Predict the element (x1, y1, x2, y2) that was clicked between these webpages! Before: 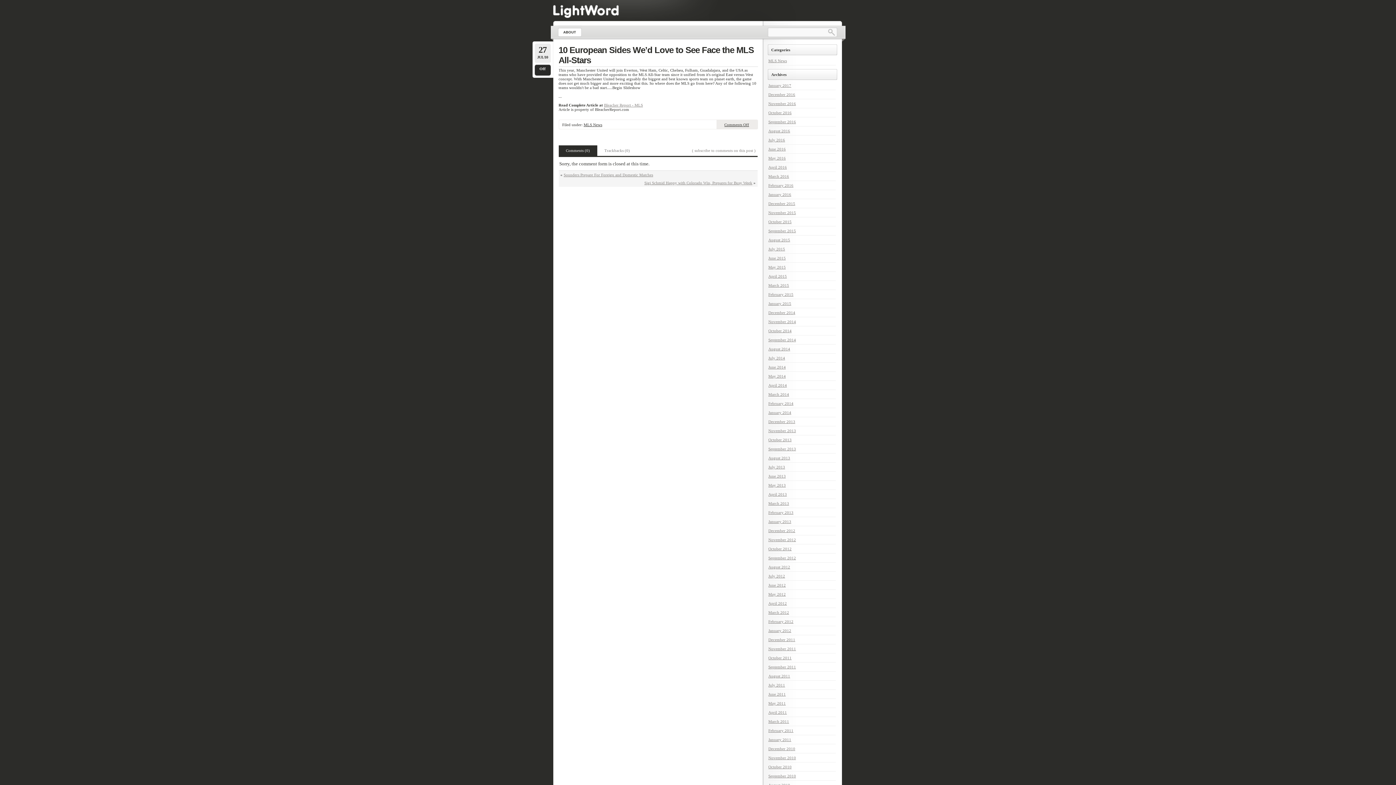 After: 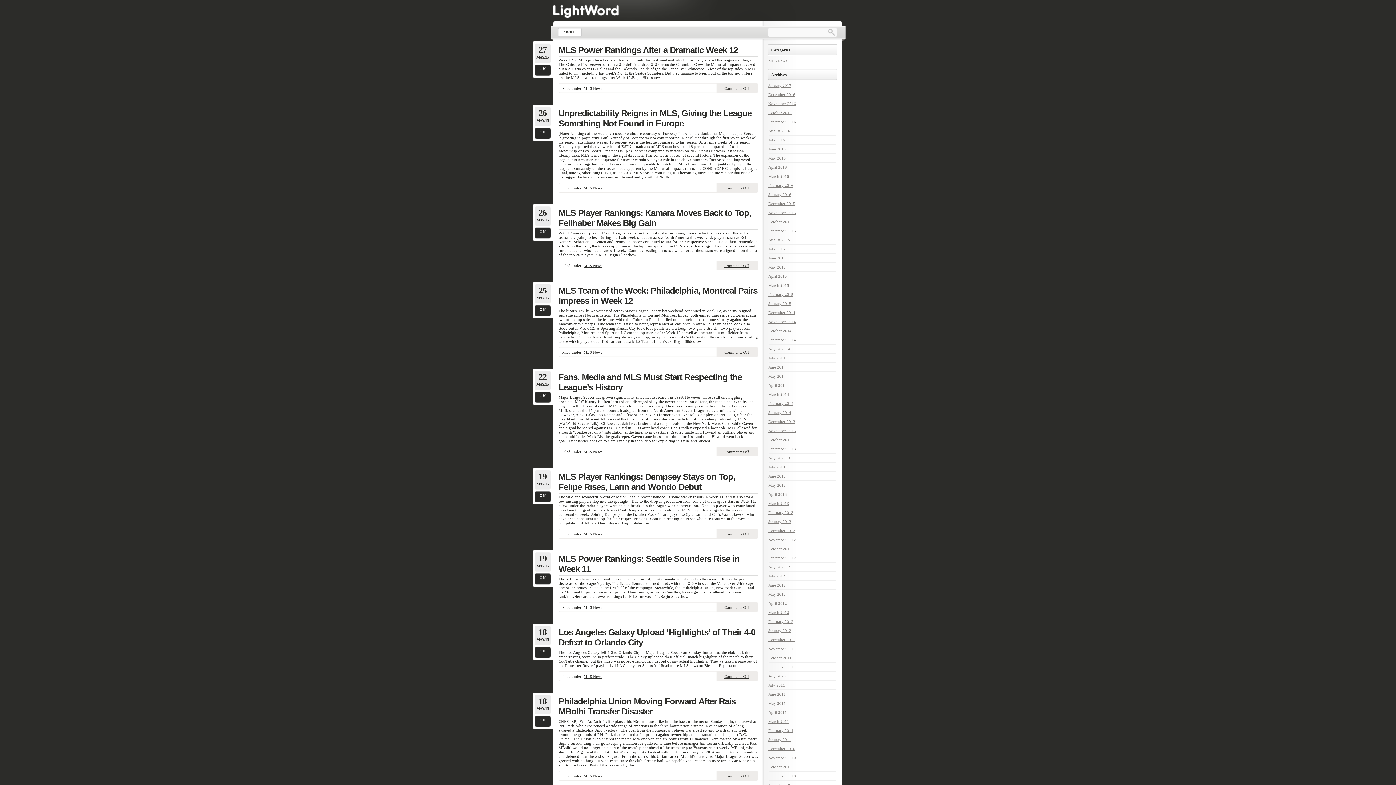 Action: bbox: (768, 265, 786, 269) label: May 2015